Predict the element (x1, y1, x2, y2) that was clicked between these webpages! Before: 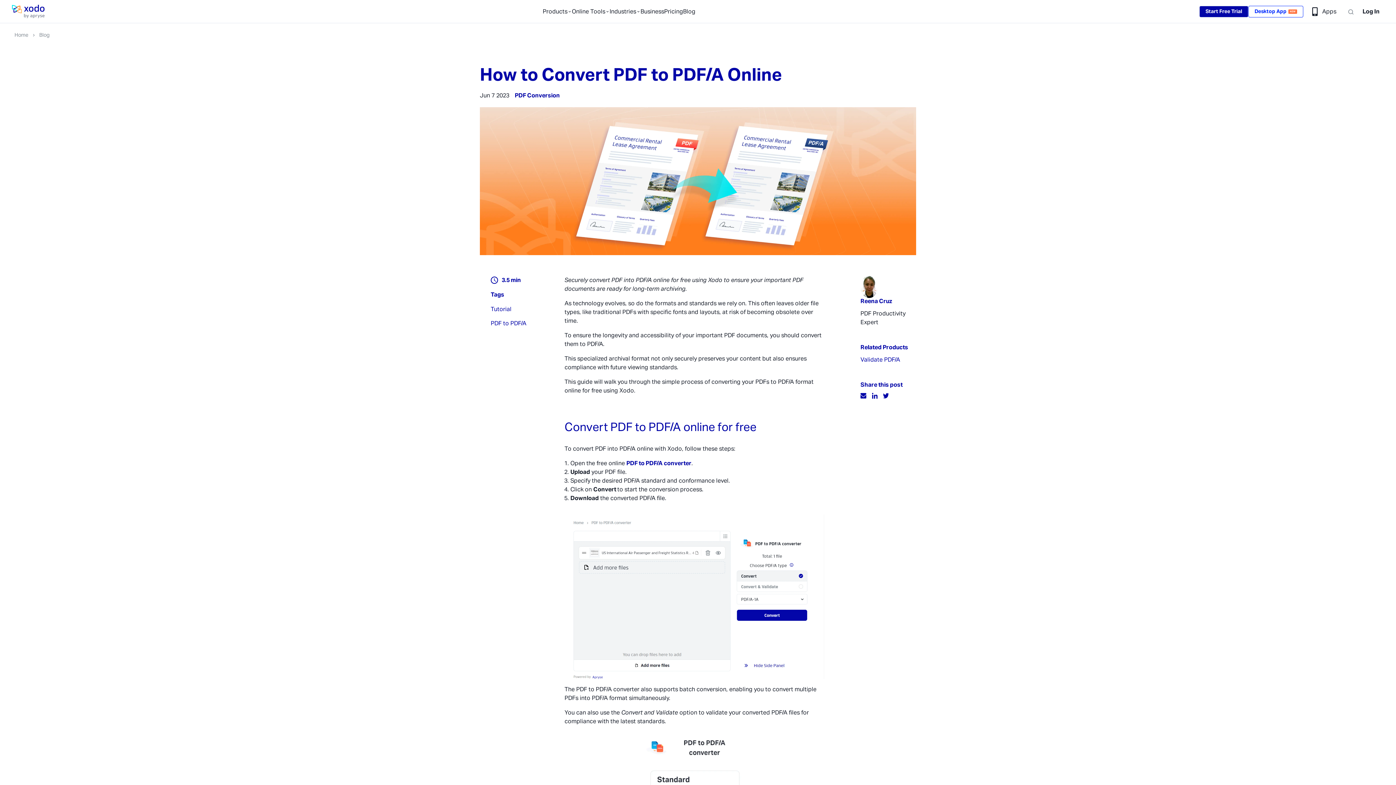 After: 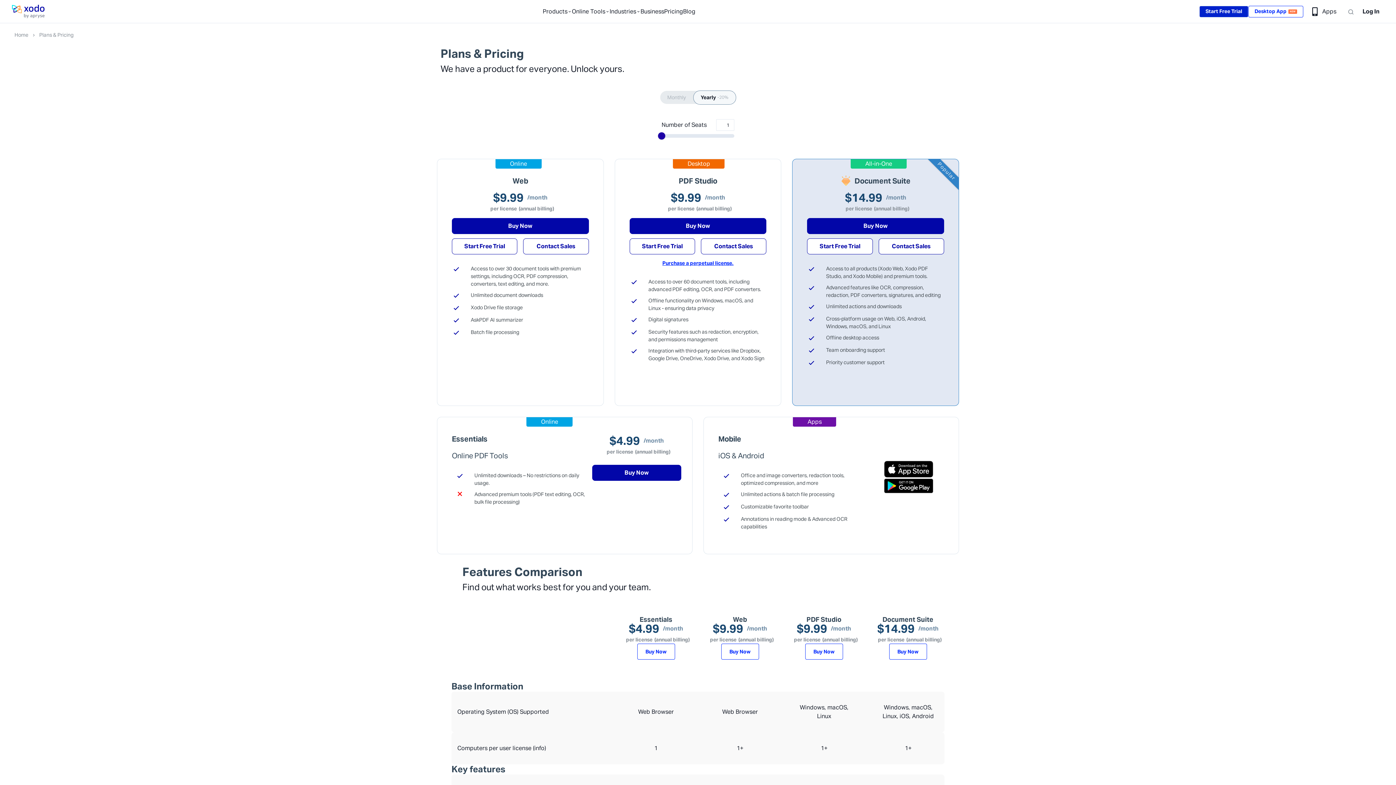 Action: bbox: (1199, 5, 1248, 17) label: Start Free Trial